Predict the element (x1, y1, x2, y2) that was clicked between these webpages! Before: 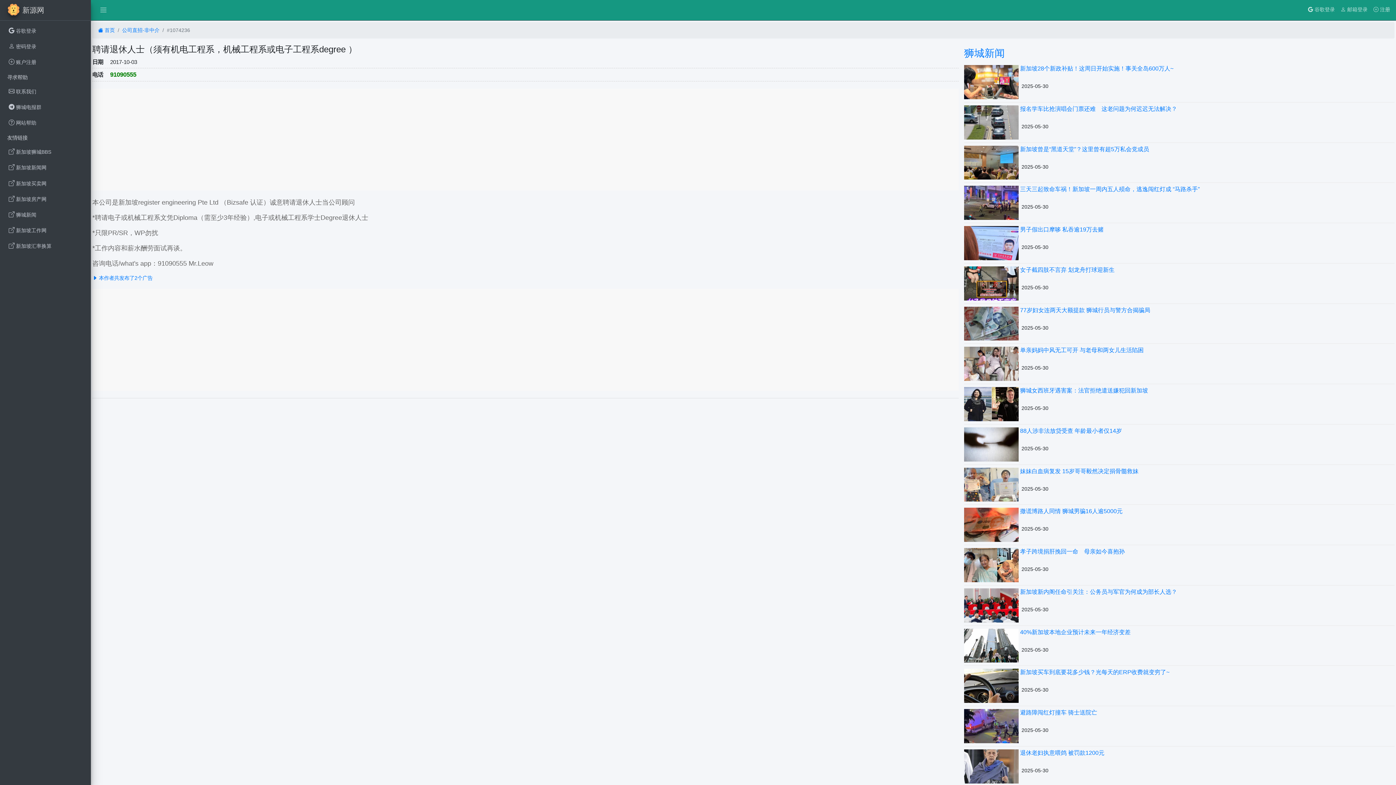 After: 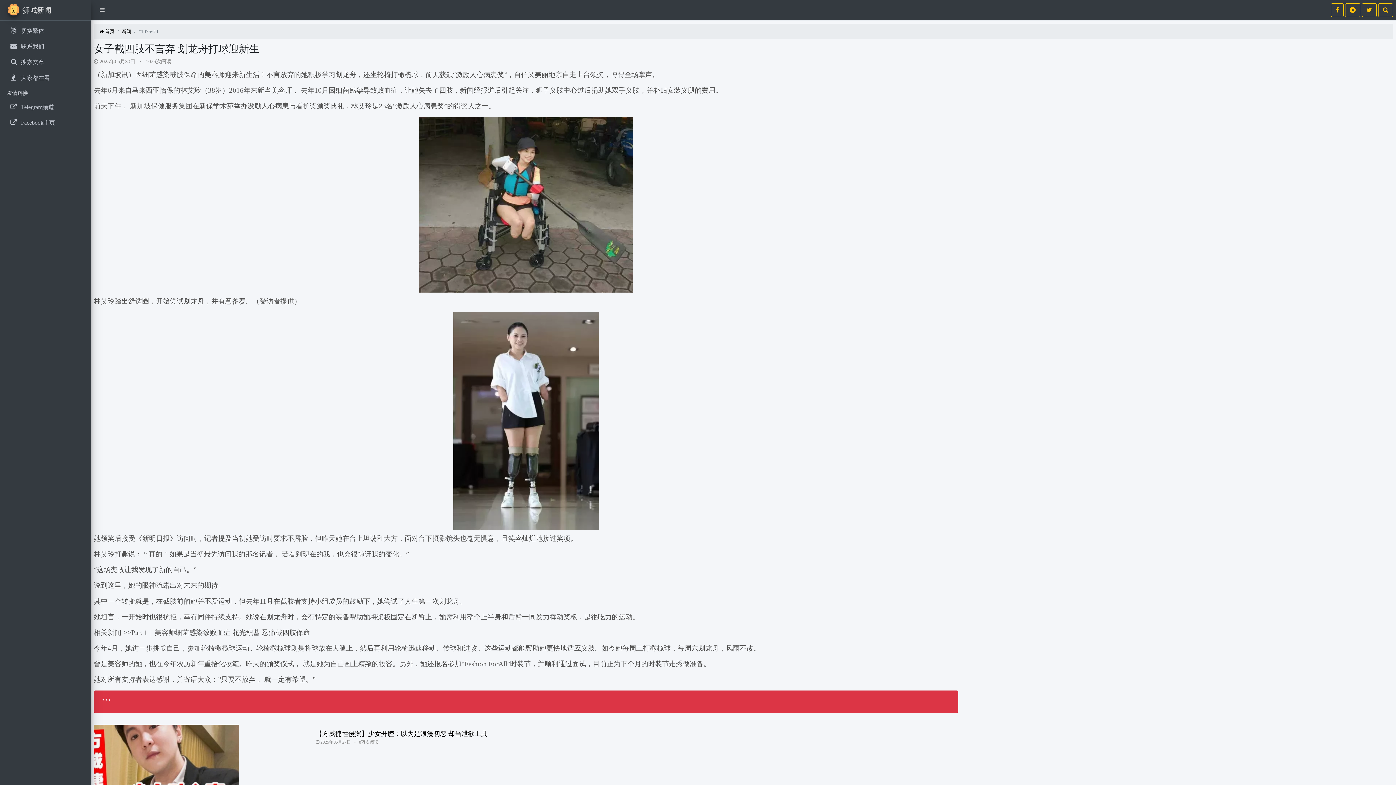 Action: bbox: (964, 266, 1018, 300)